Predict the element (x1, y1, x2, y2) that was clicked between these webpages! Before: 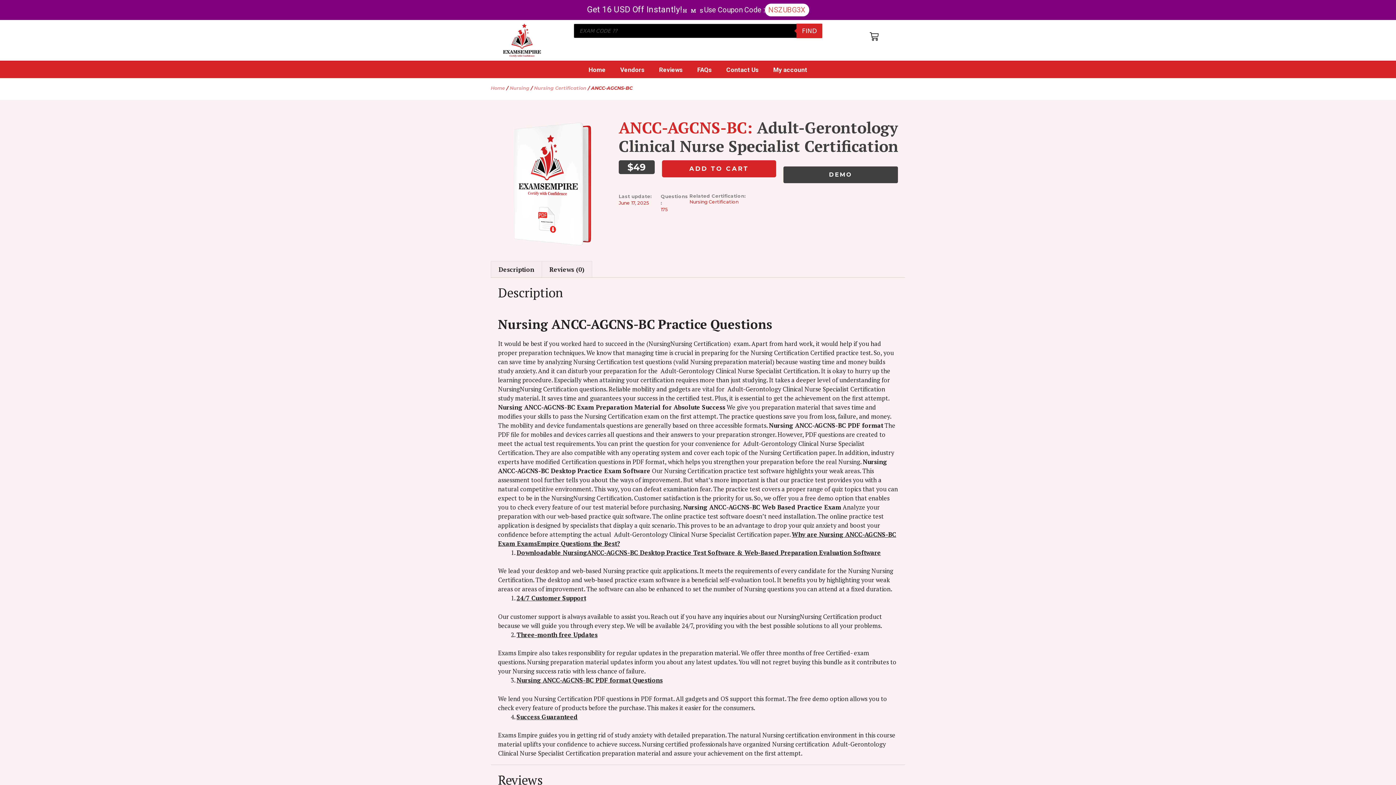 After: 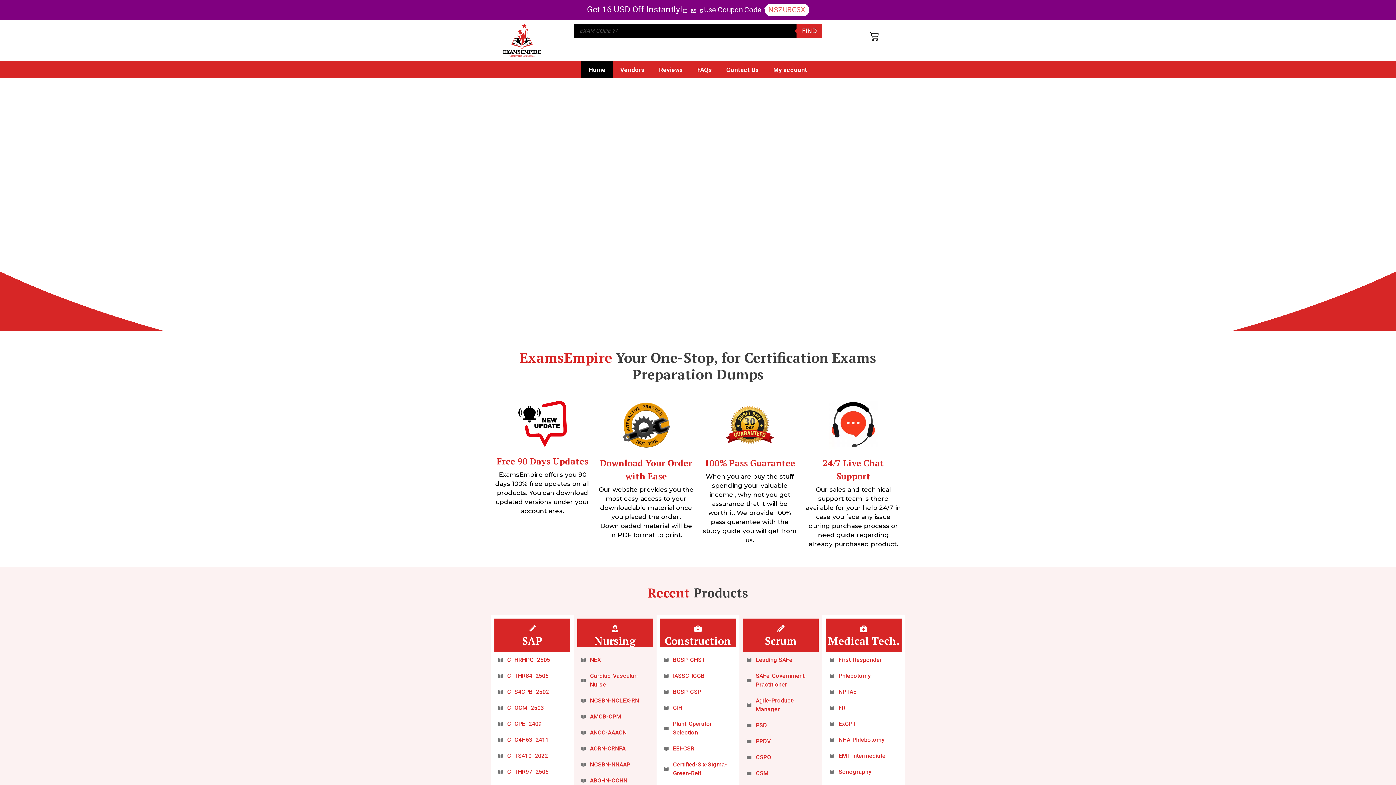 Action: bbox: (490, 85, 505, 90) label: Home